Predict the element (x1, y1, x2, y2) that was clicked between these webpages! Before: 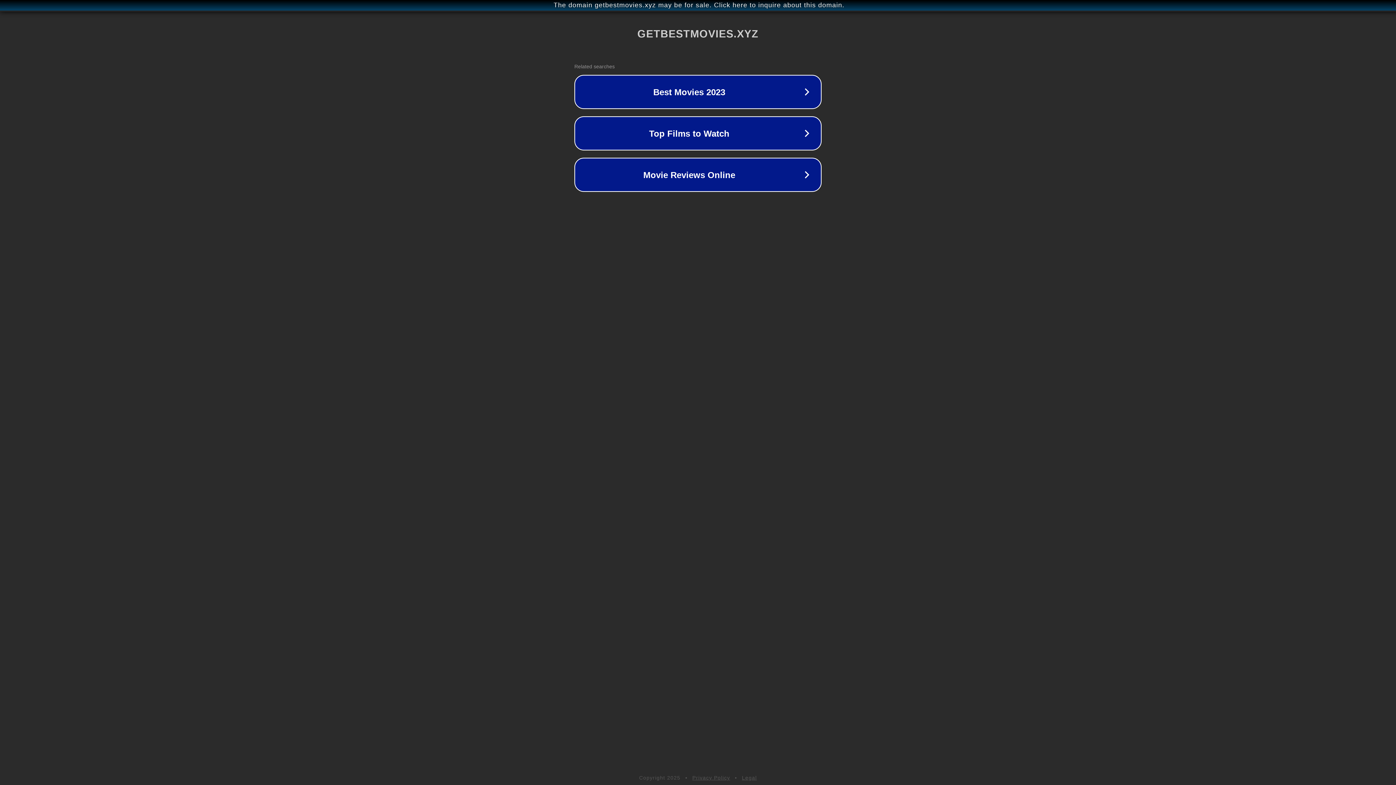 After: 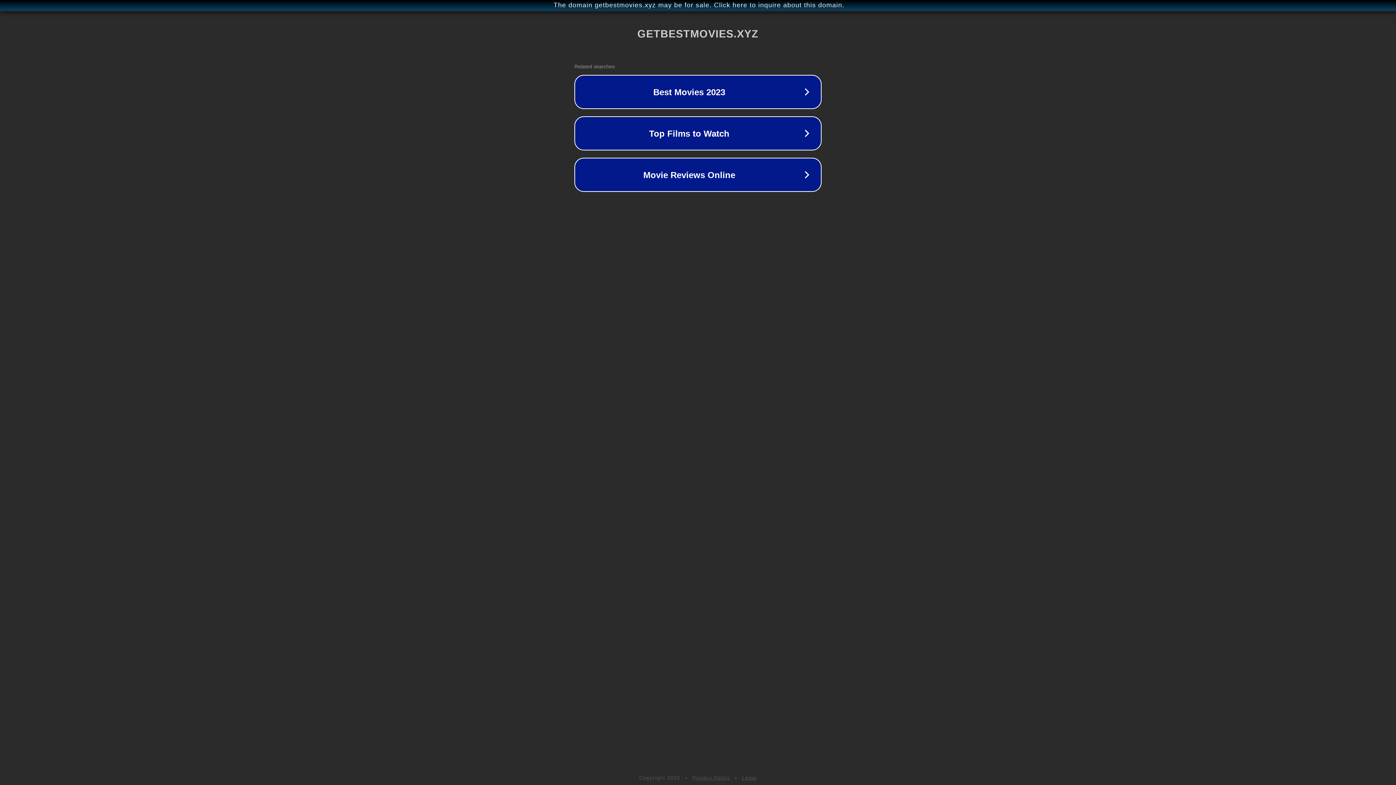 Action: label: Legal bbox: (742, 775, 757, 781)